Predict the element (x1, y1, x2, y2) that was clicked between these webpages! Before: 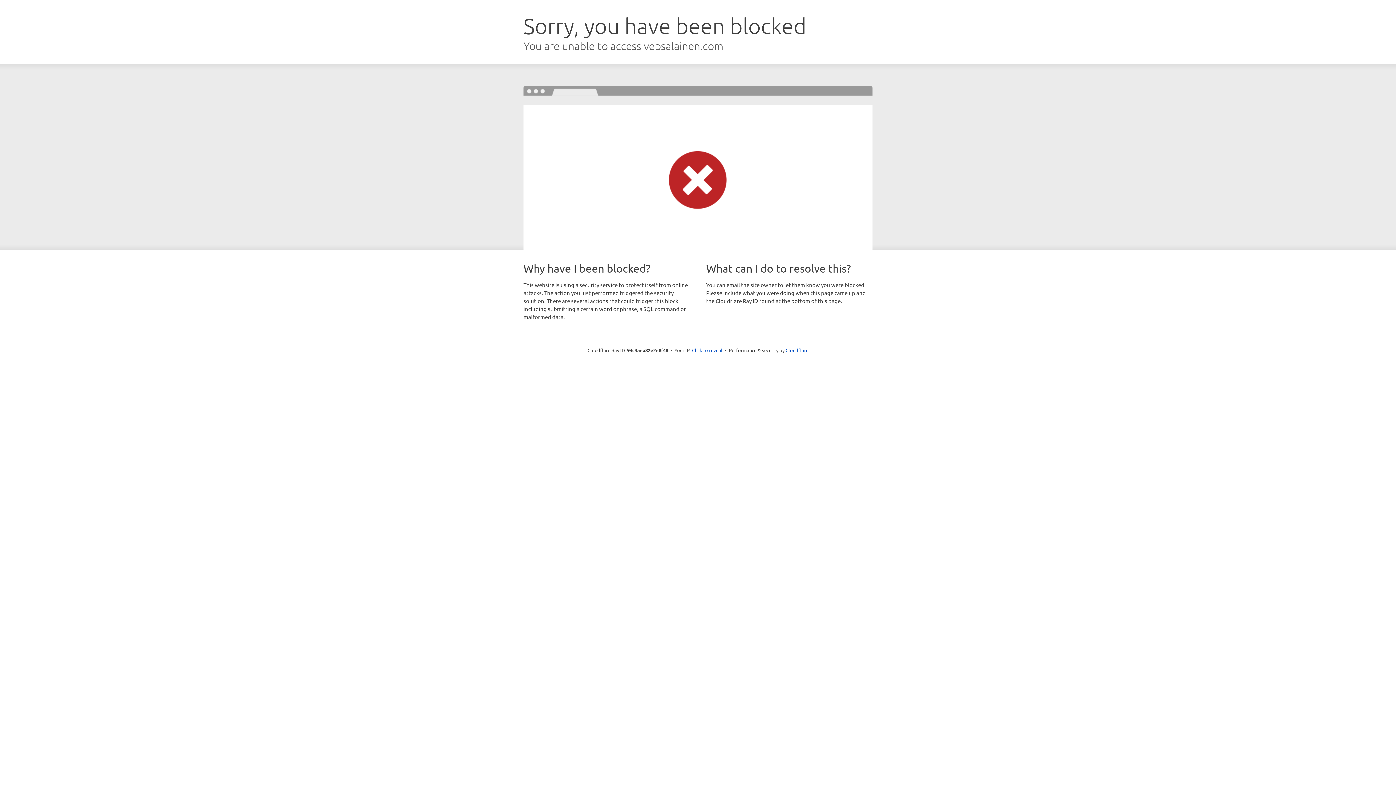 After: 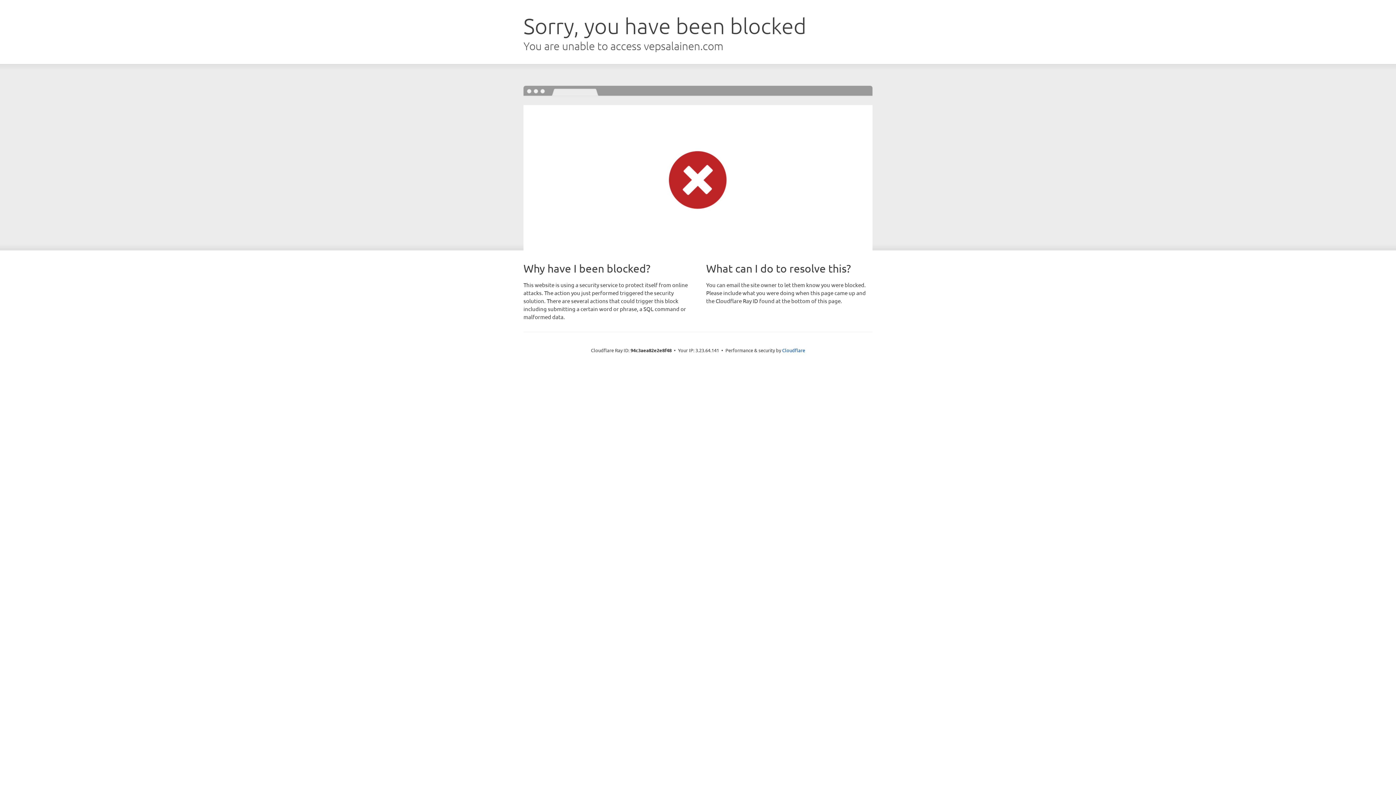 Action: bbox: (692, 346, 722, 353) label: Click to reveal